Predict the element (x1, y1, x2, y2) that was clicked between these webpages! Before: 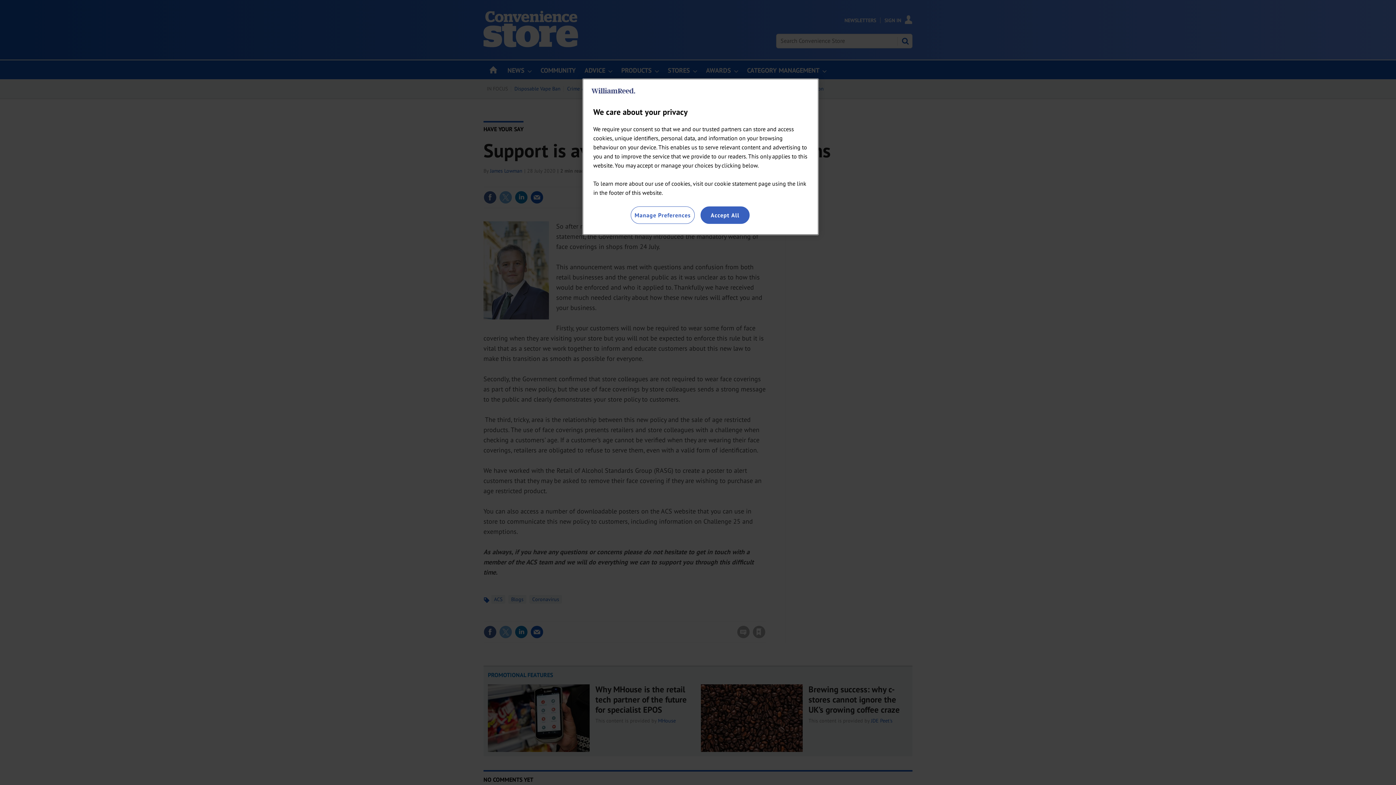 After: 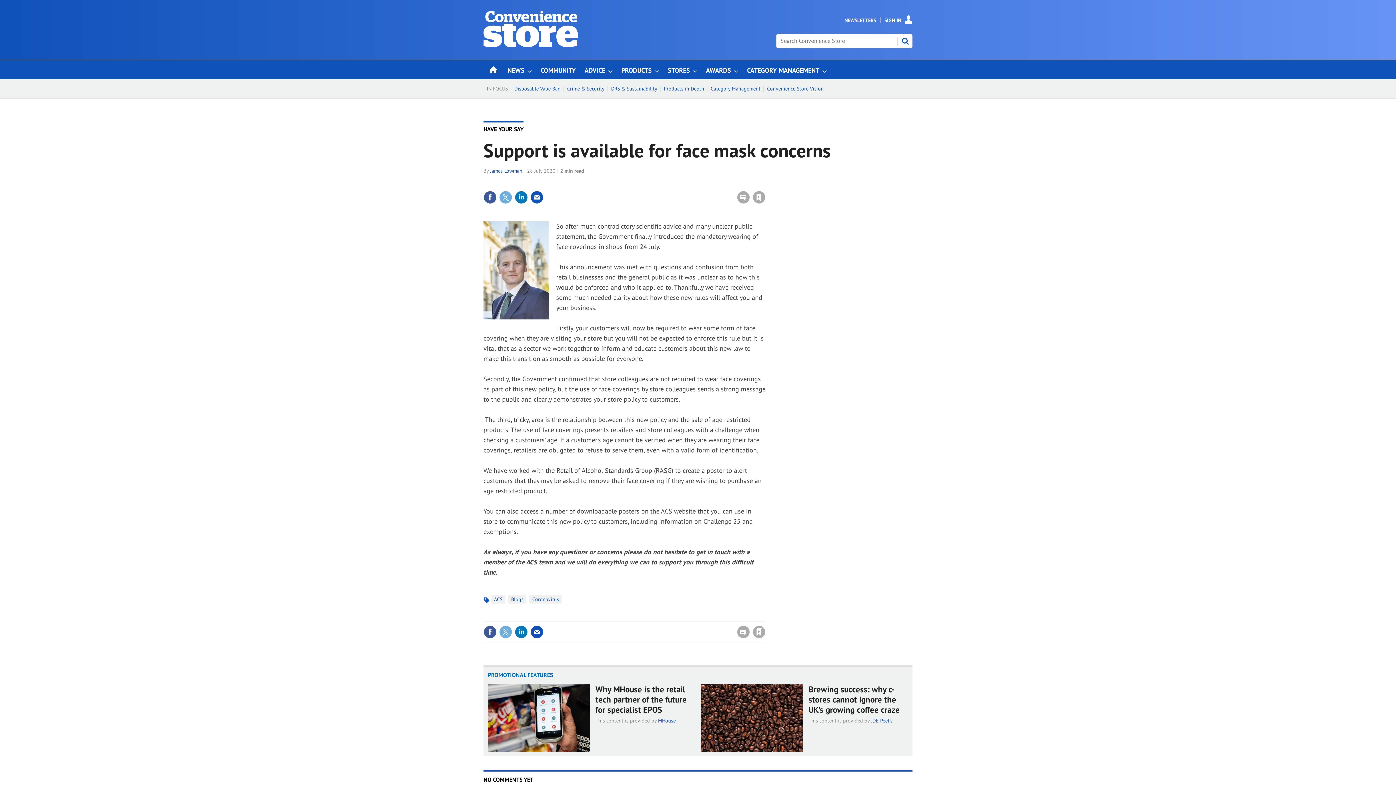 Action: bbox: (700, 206, 749, 224) label: Accept All